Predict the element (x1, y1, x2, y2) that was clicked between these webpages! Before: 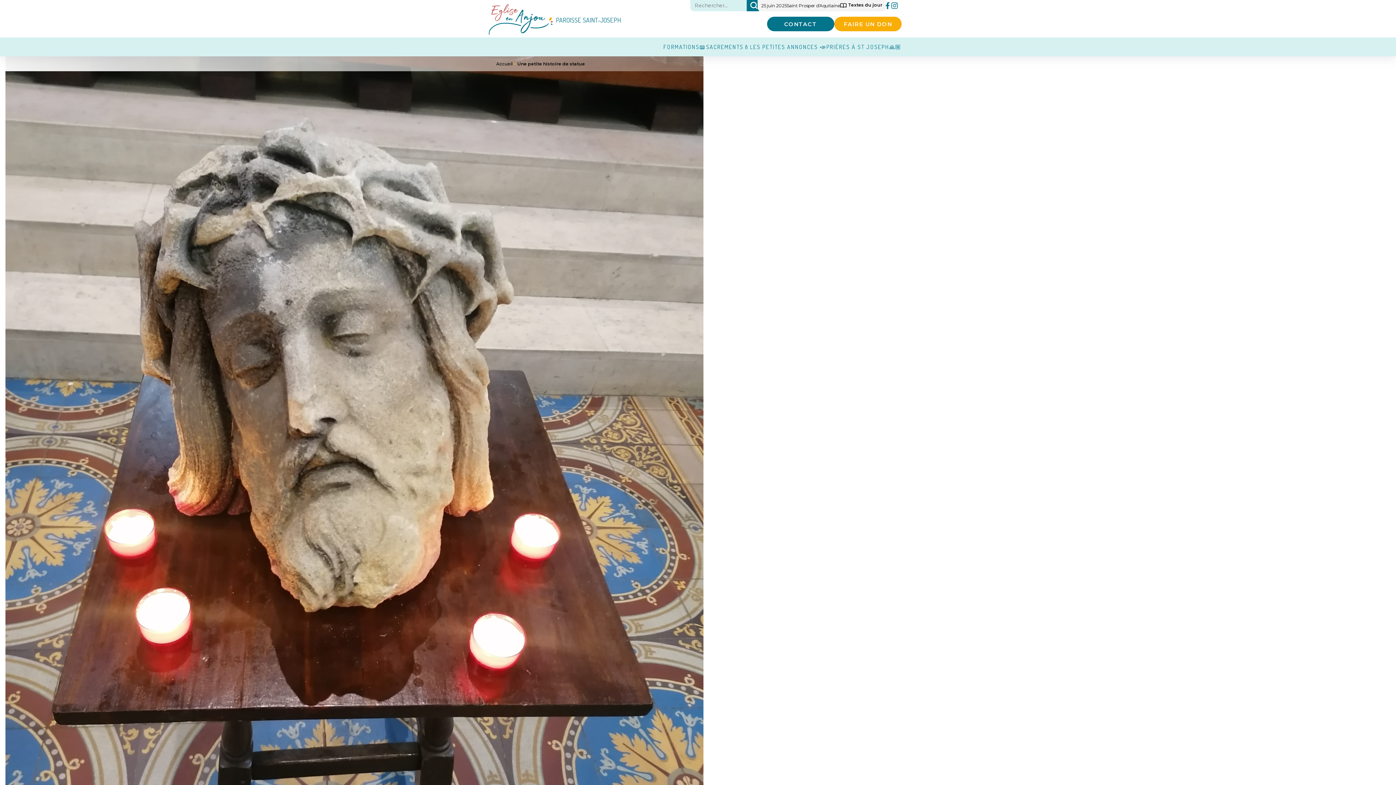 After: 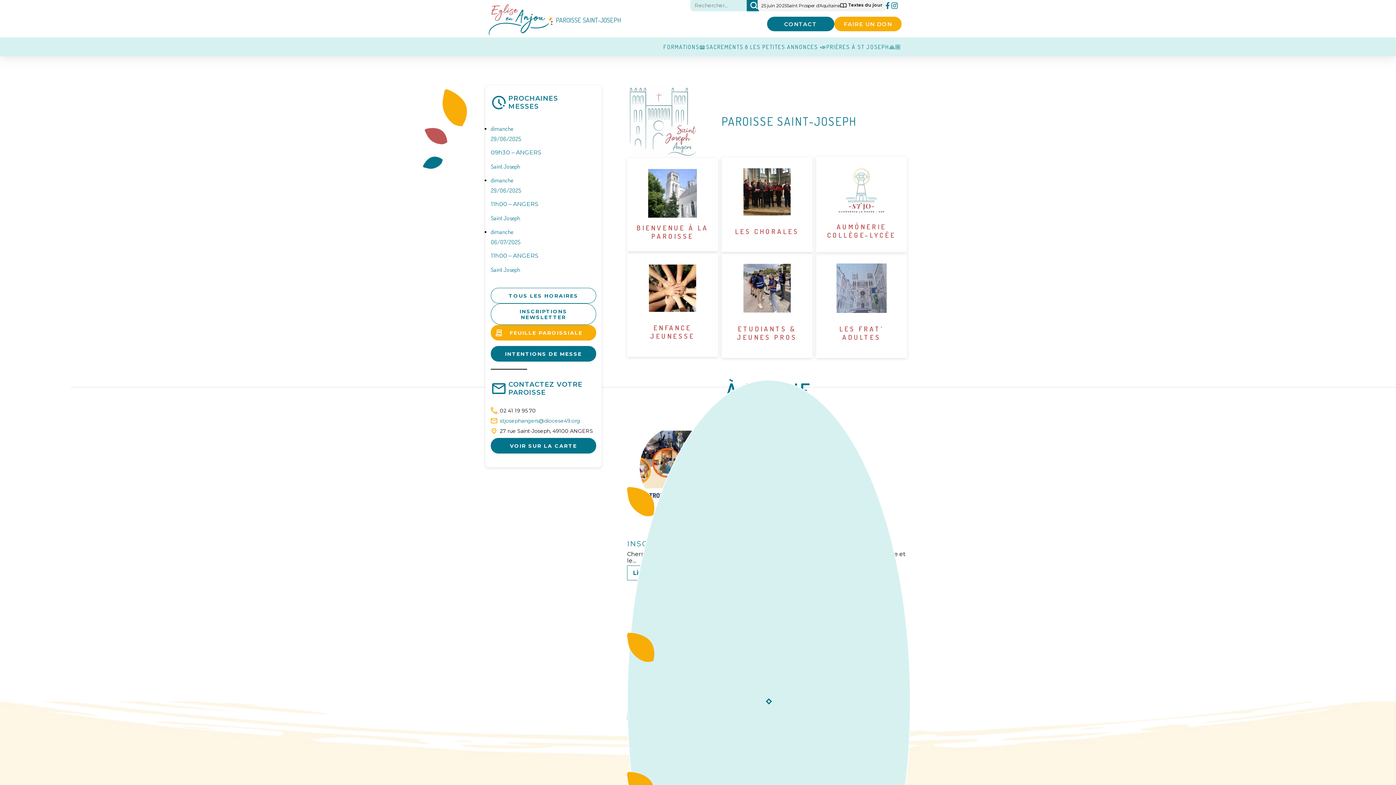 Action: label: Accueil bbox: (496, 61, 512, 66)